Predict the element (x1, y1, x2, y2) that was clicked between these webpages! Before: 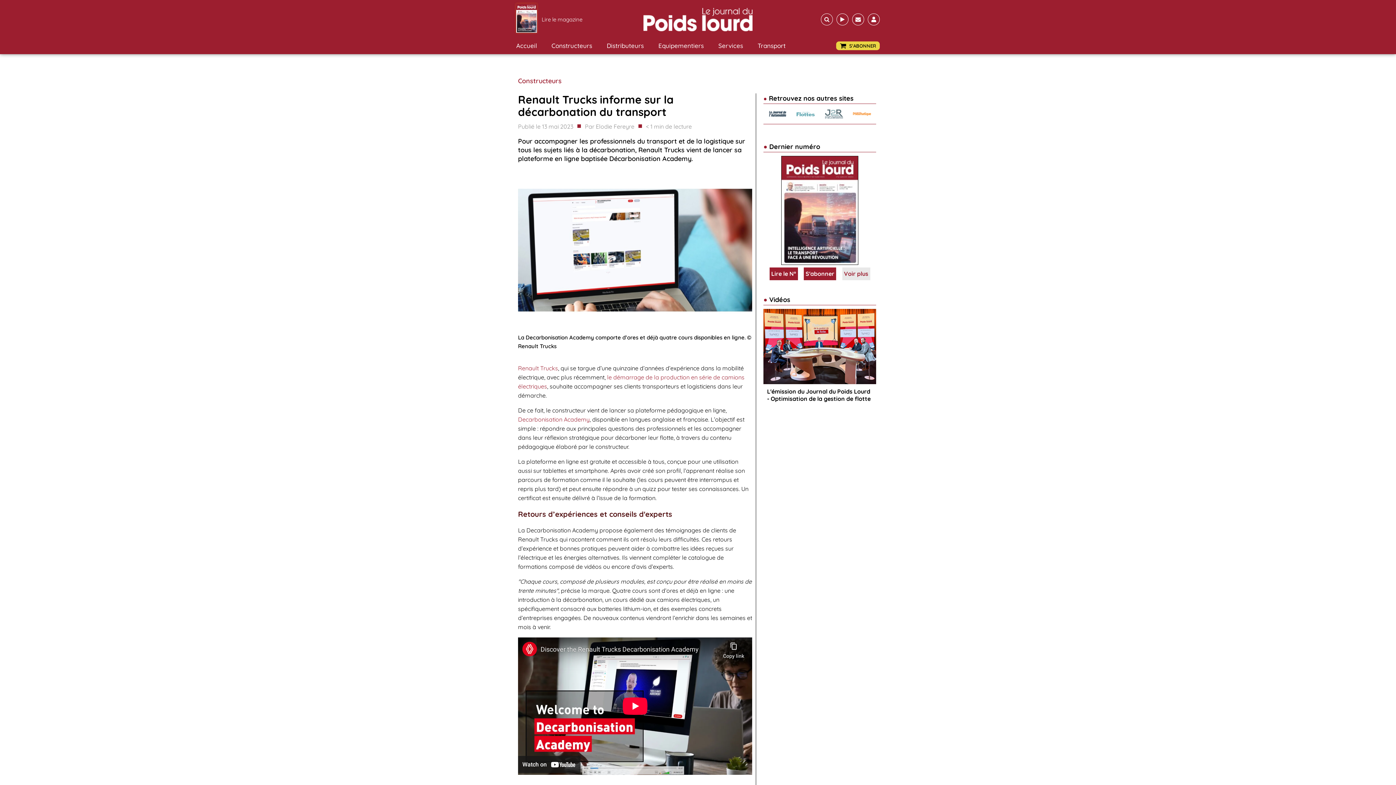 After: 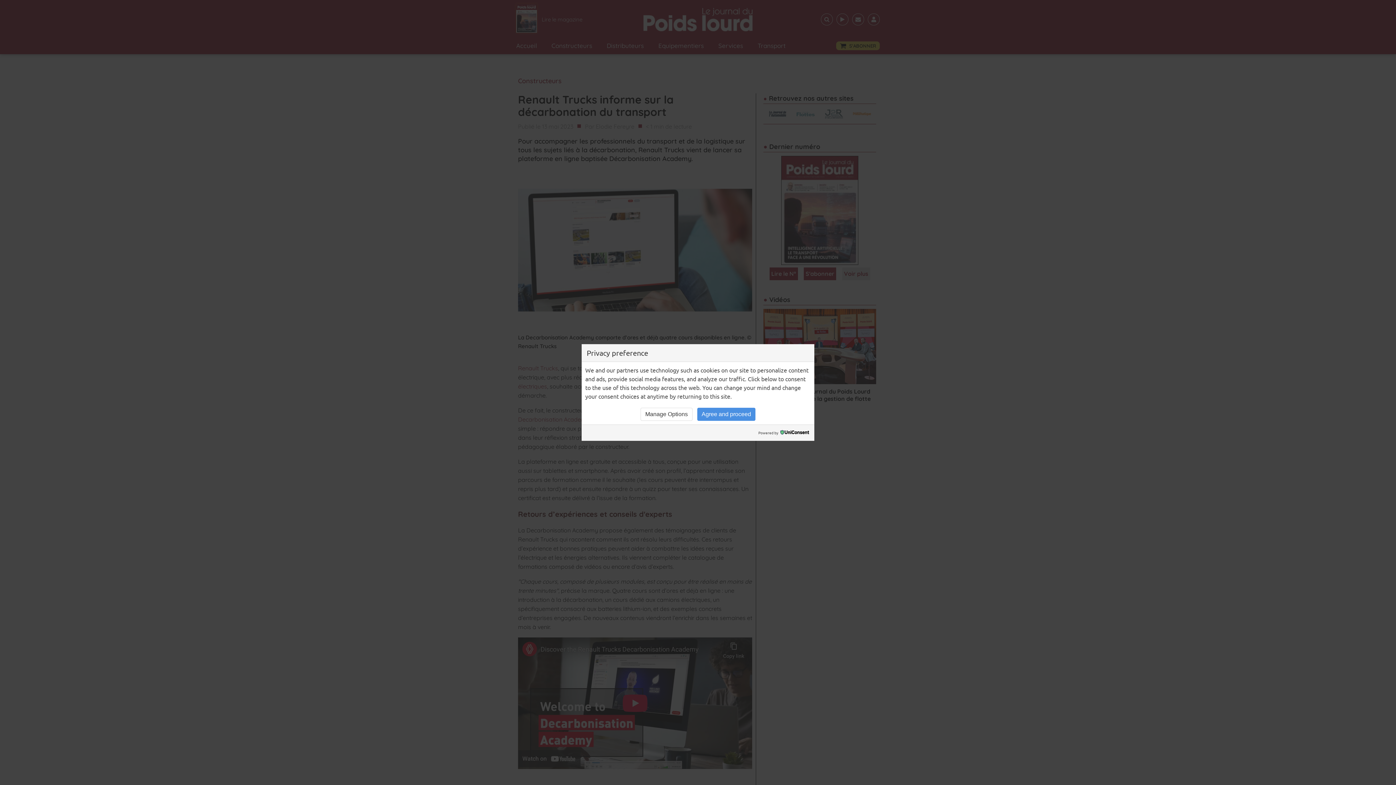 Action: bbox: (796, 111, 815, 116)